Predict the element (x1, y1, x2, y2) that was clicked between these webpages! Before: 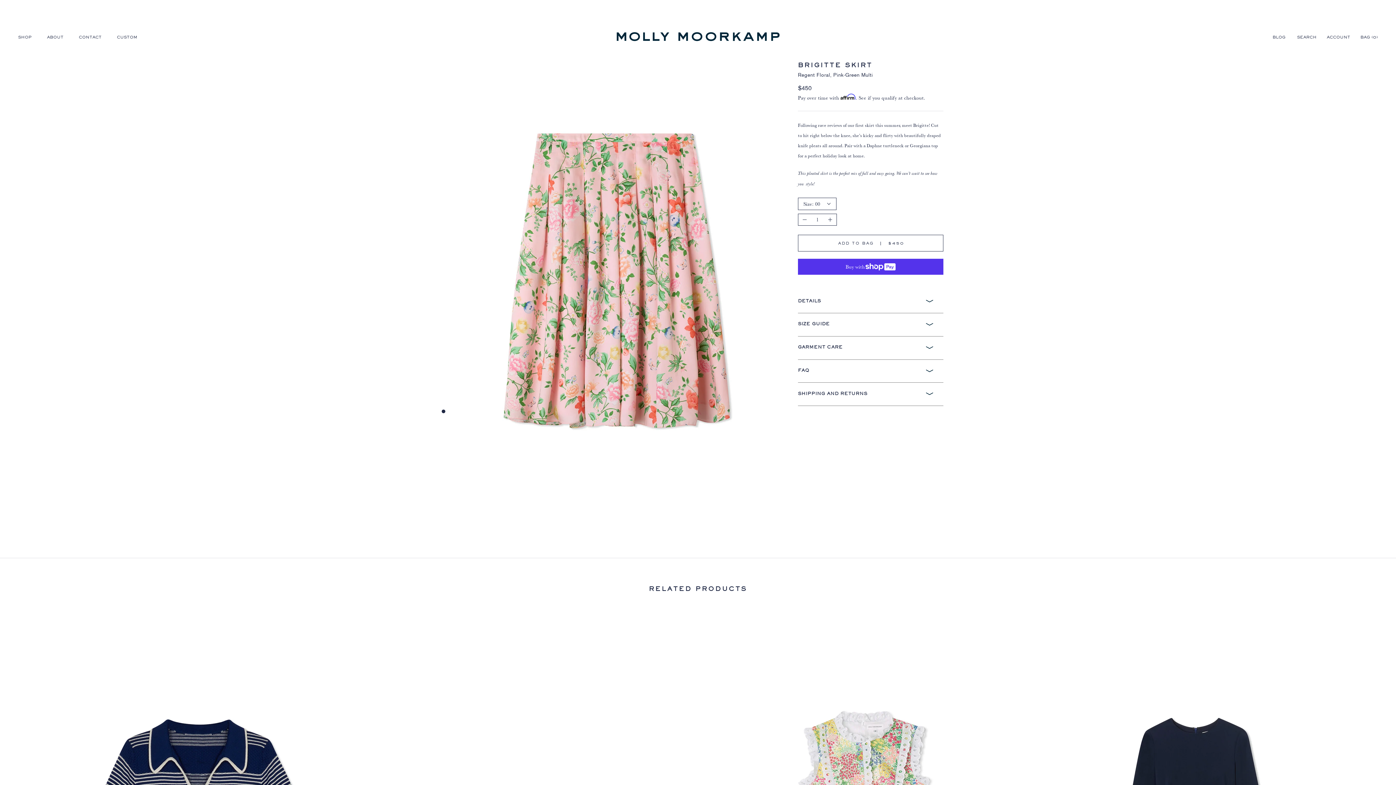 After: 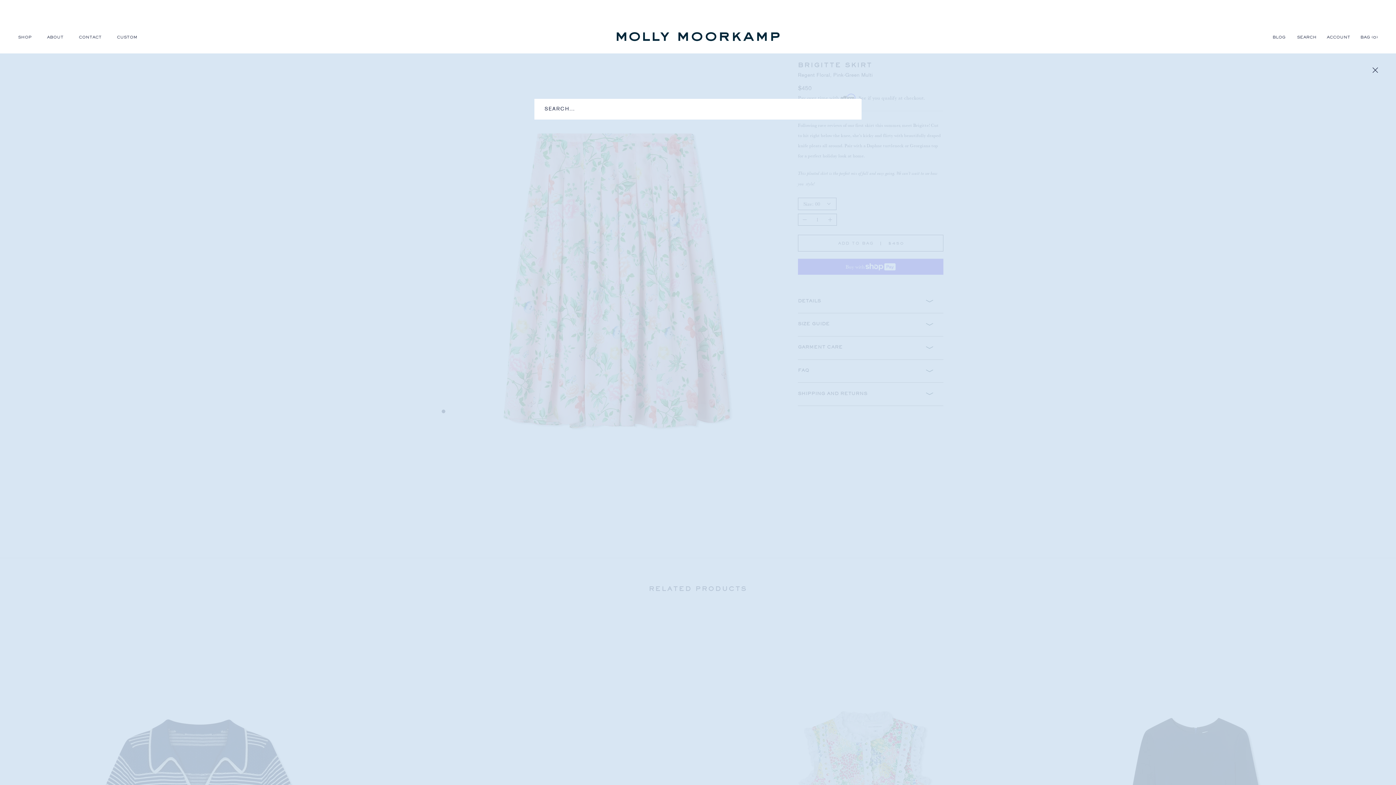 Action: bbox: (1297, 36, 1316, 39) label: SEARCH